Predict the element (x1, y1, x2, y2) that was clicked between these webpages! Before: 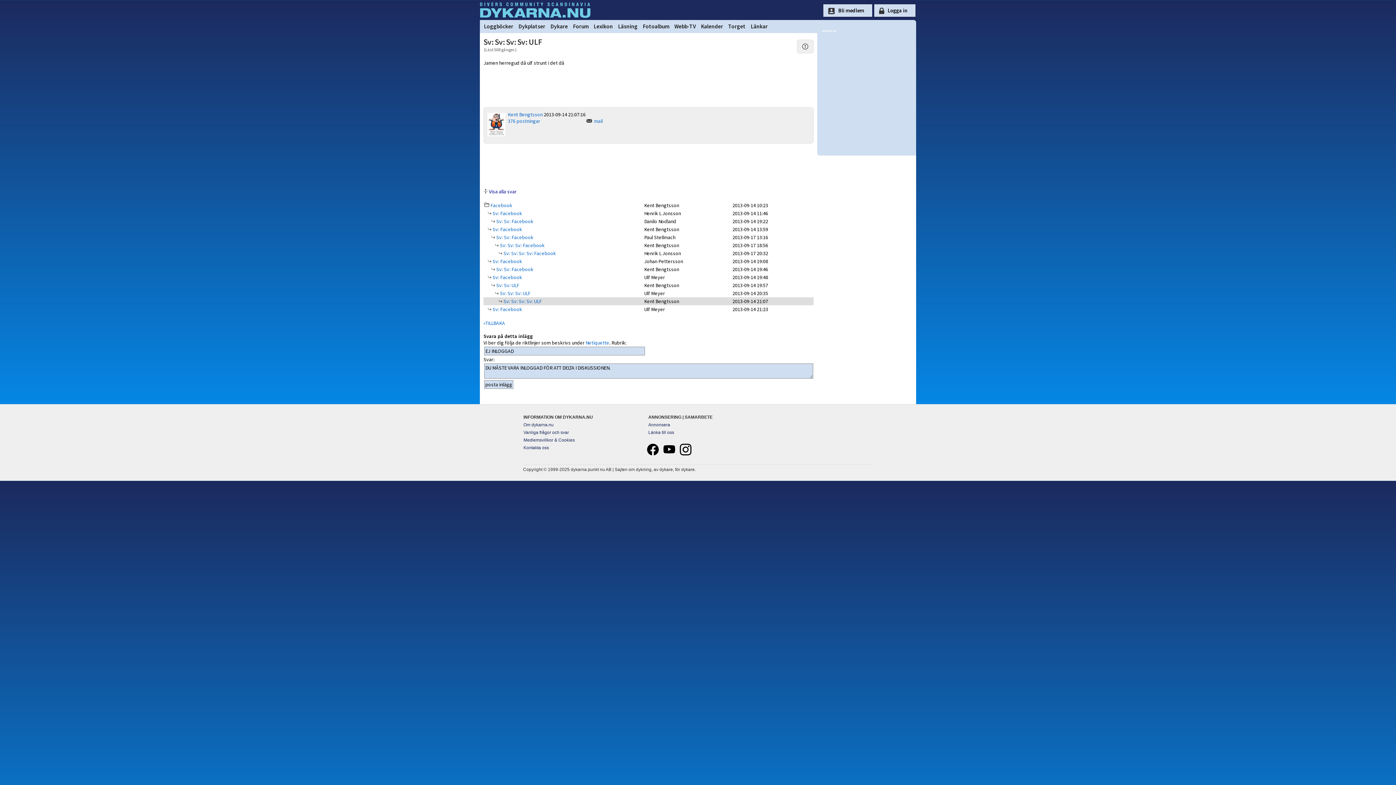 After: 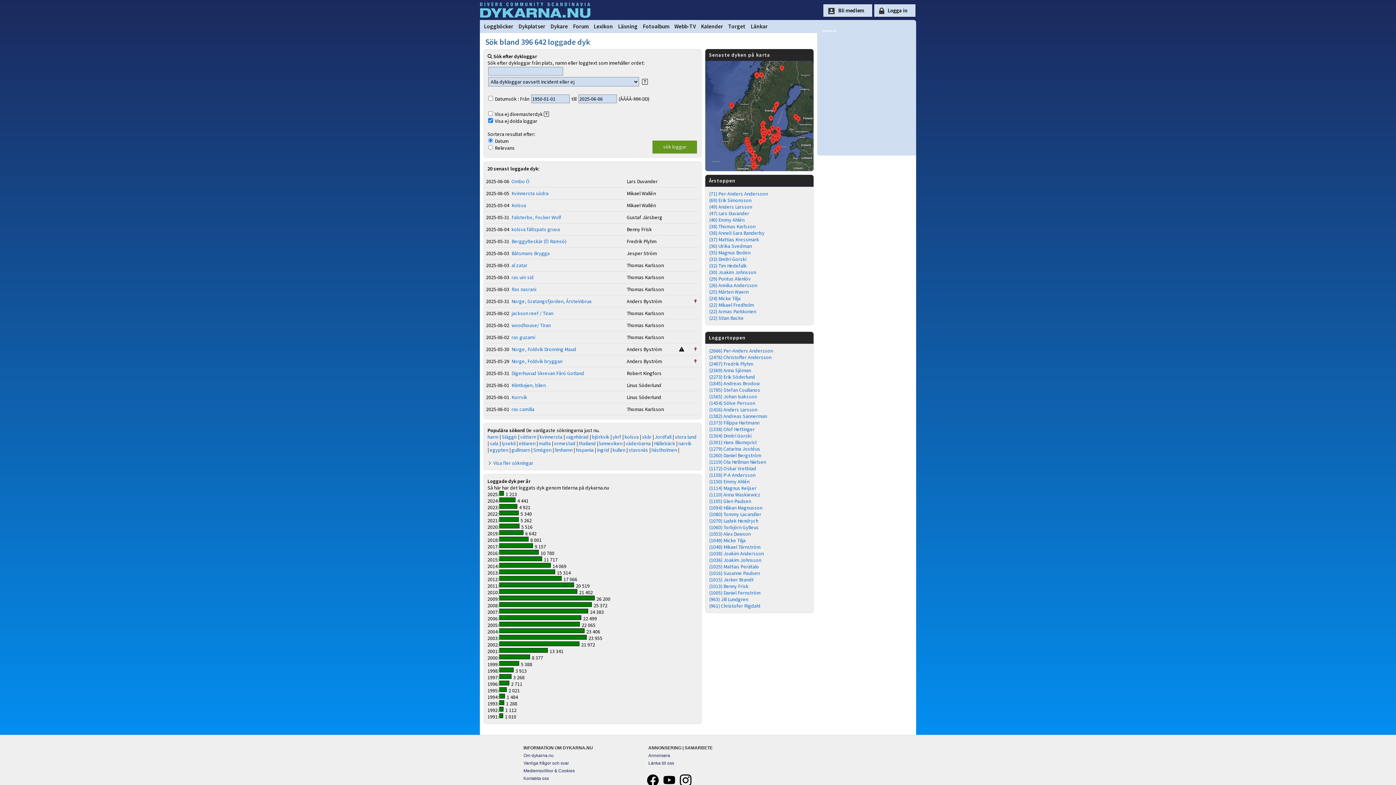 Action: bbox: (481, 21, 516, 31) label: Loggböcker